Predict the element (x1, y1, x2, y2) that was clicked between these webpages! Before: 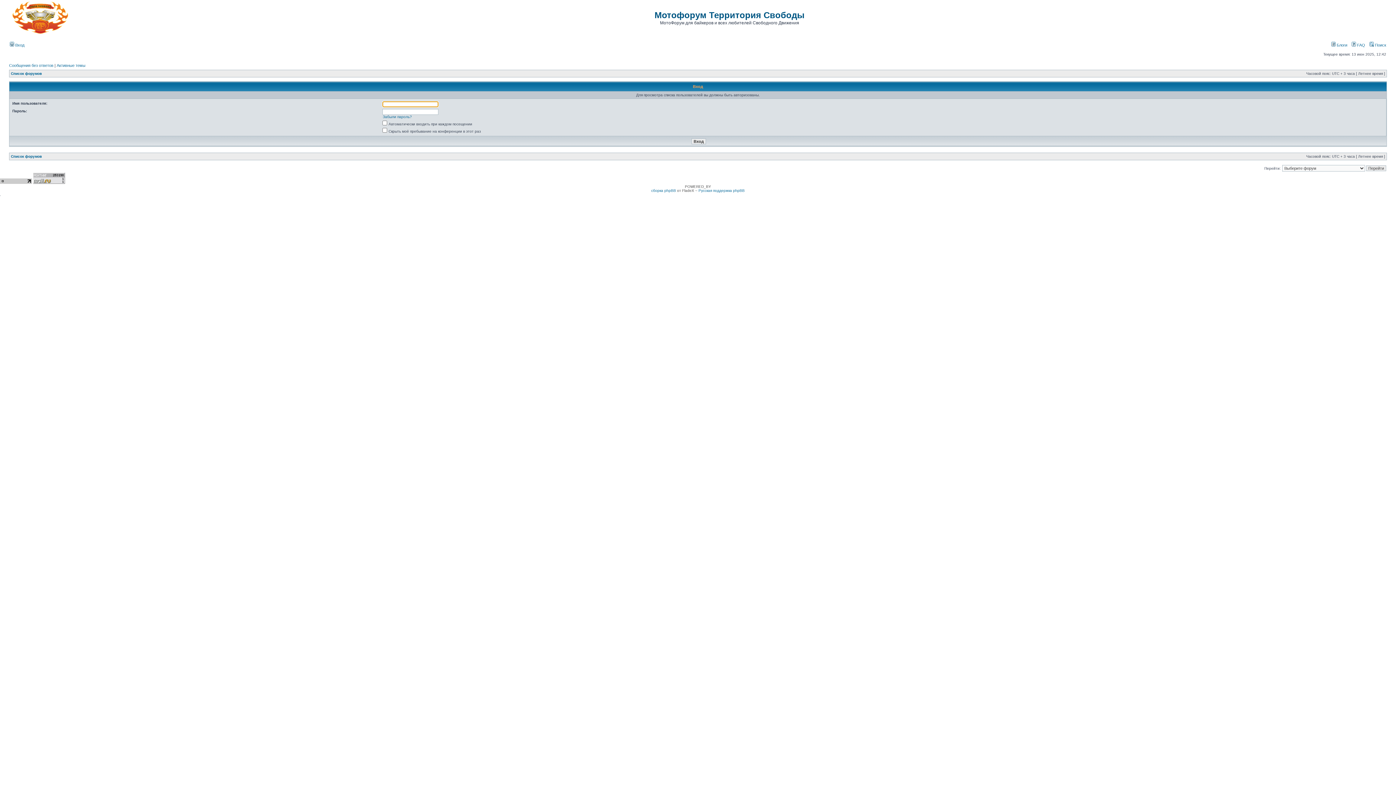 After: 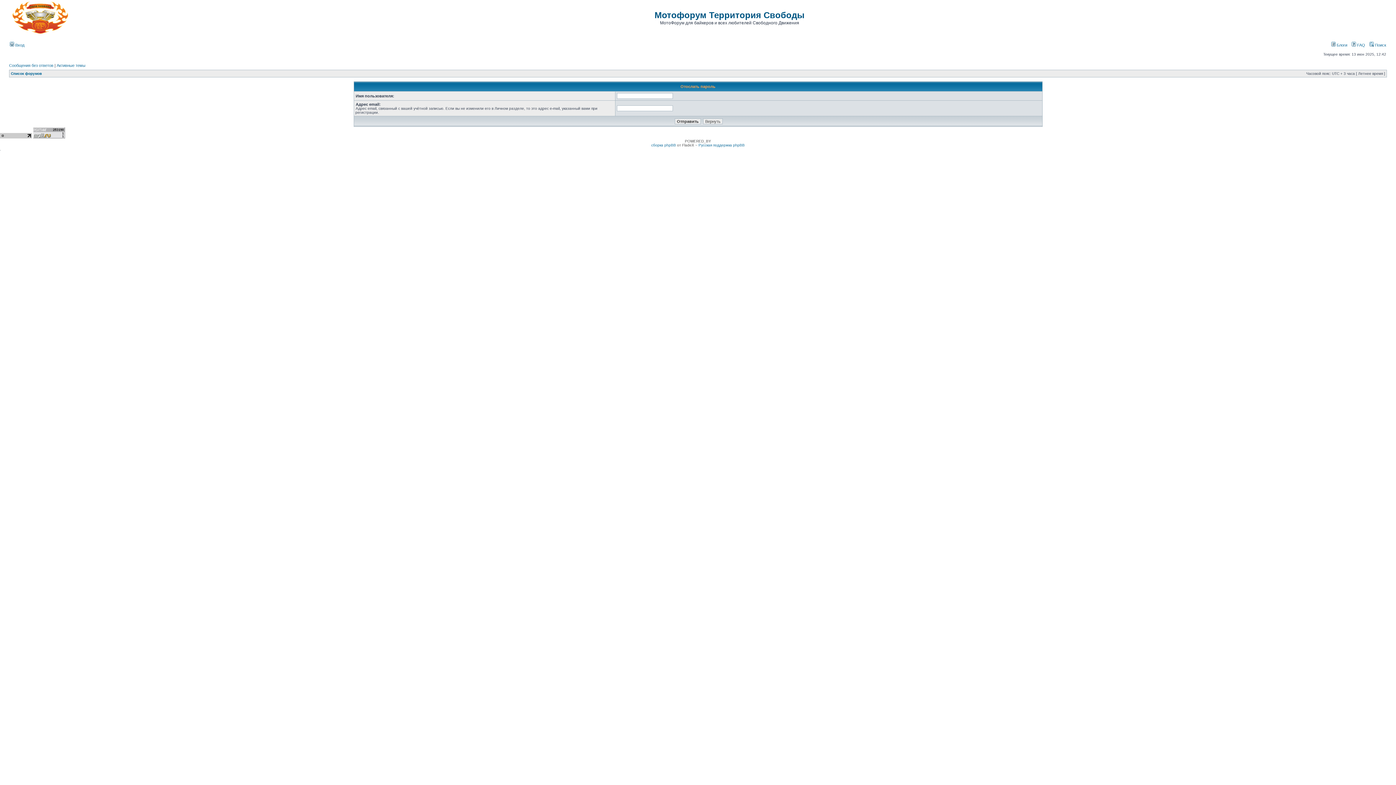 Action: bbox: (382, 114, 412, 118) label: Забыли пароль?